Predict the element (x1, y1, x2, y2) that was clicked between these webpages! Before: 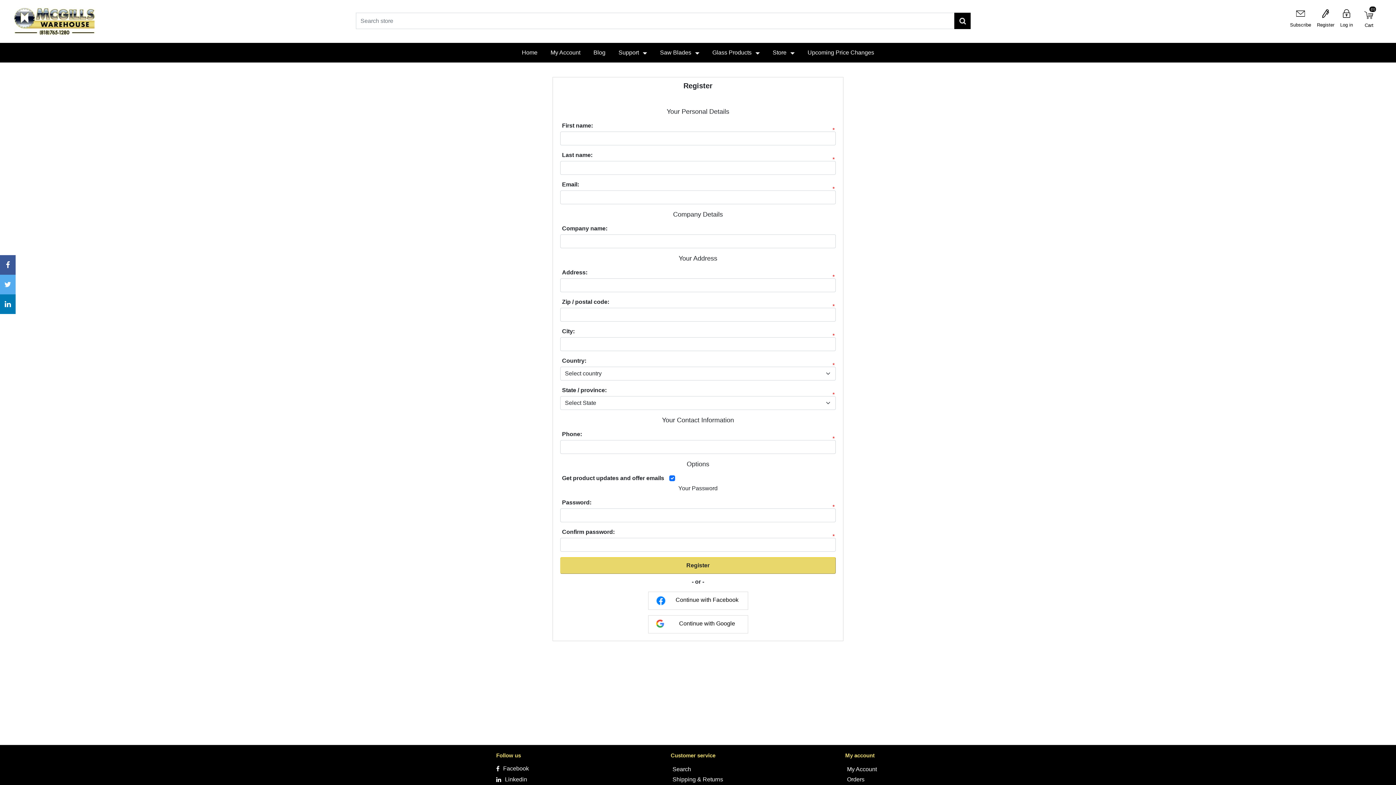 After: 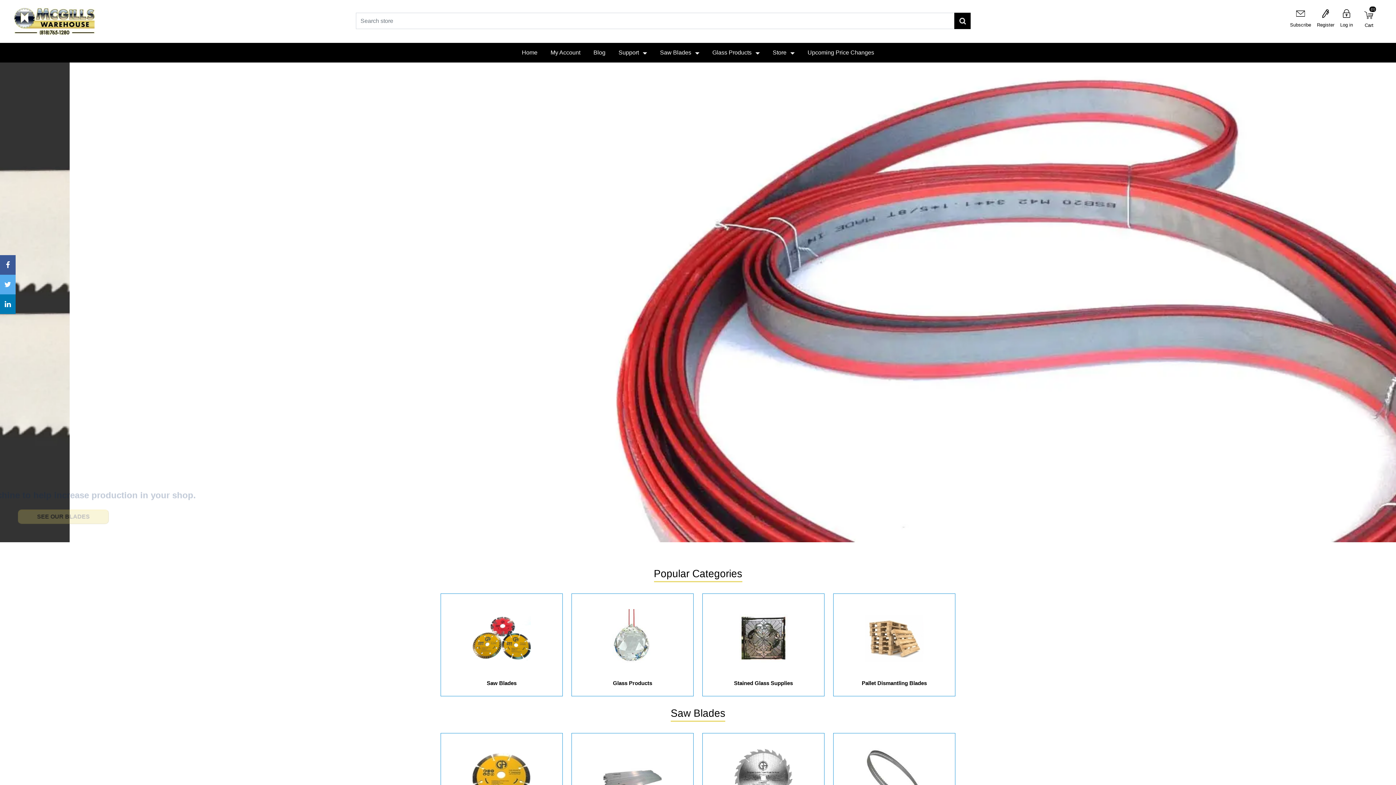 Action: bbox: (515, 42, 544, 62) label: Home